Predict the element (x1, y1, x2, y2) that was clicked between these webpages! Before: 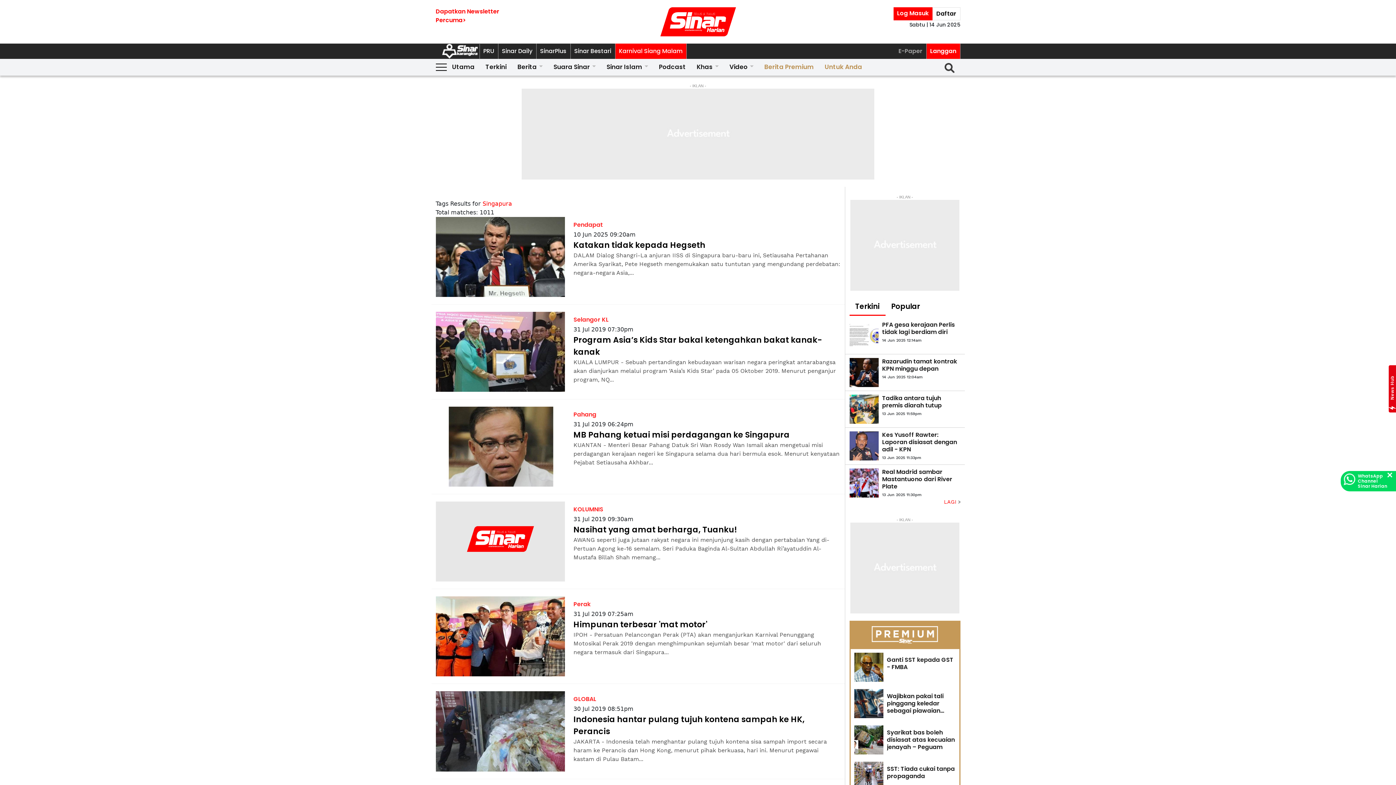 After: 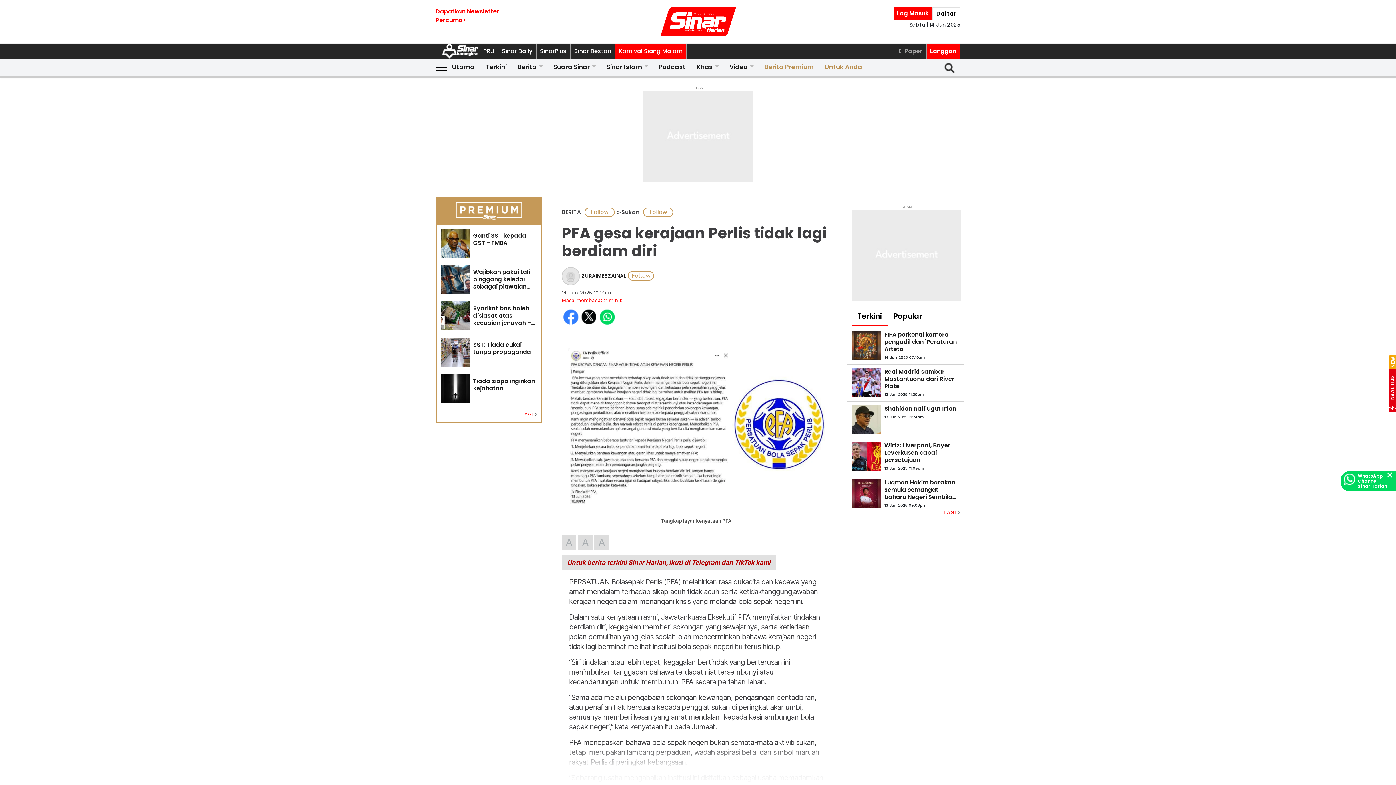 Action: bbox: (849, 321, 878, 350)